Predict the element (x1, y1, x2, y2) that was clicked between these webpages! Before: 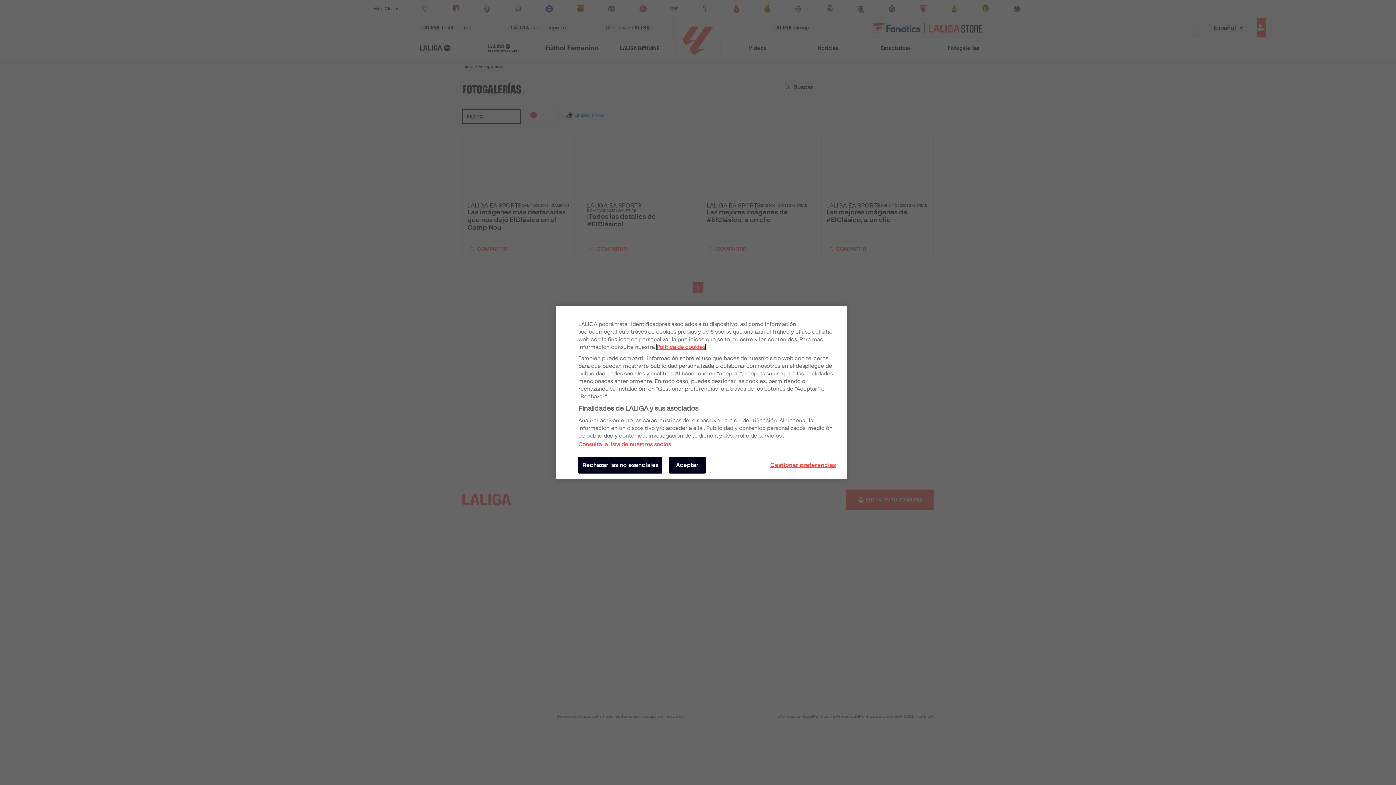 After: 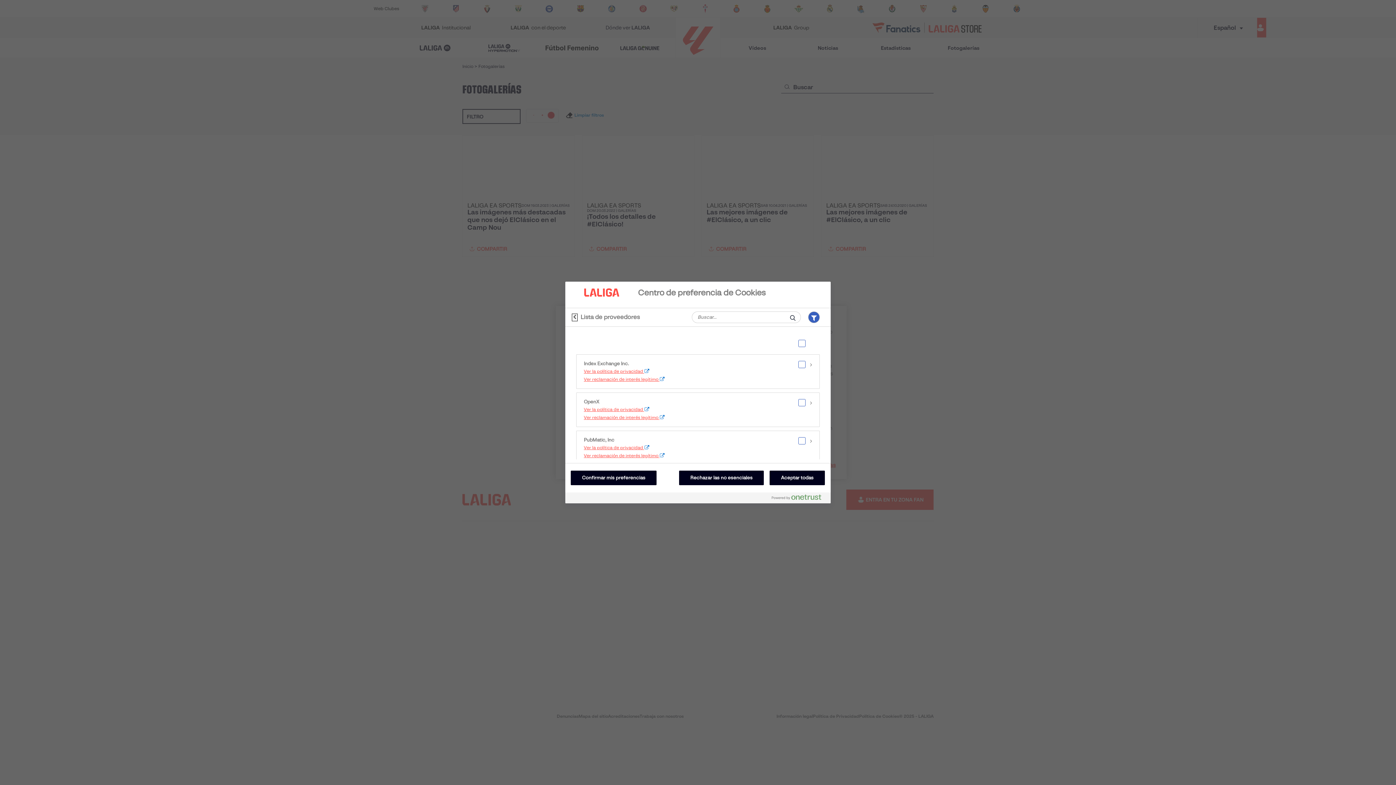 Action: label: Consulta la lista de nuestros socios bbox: (578, 441, 671, 448)